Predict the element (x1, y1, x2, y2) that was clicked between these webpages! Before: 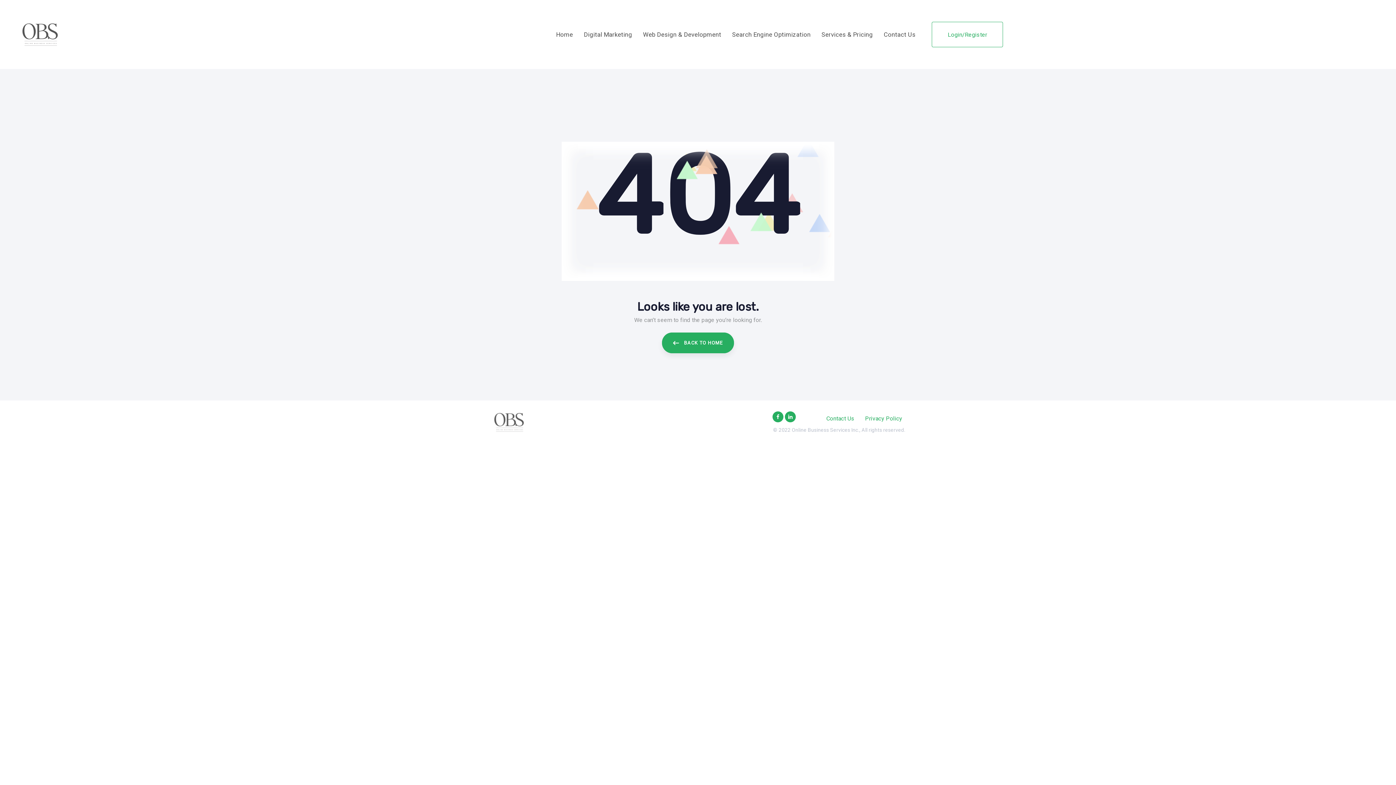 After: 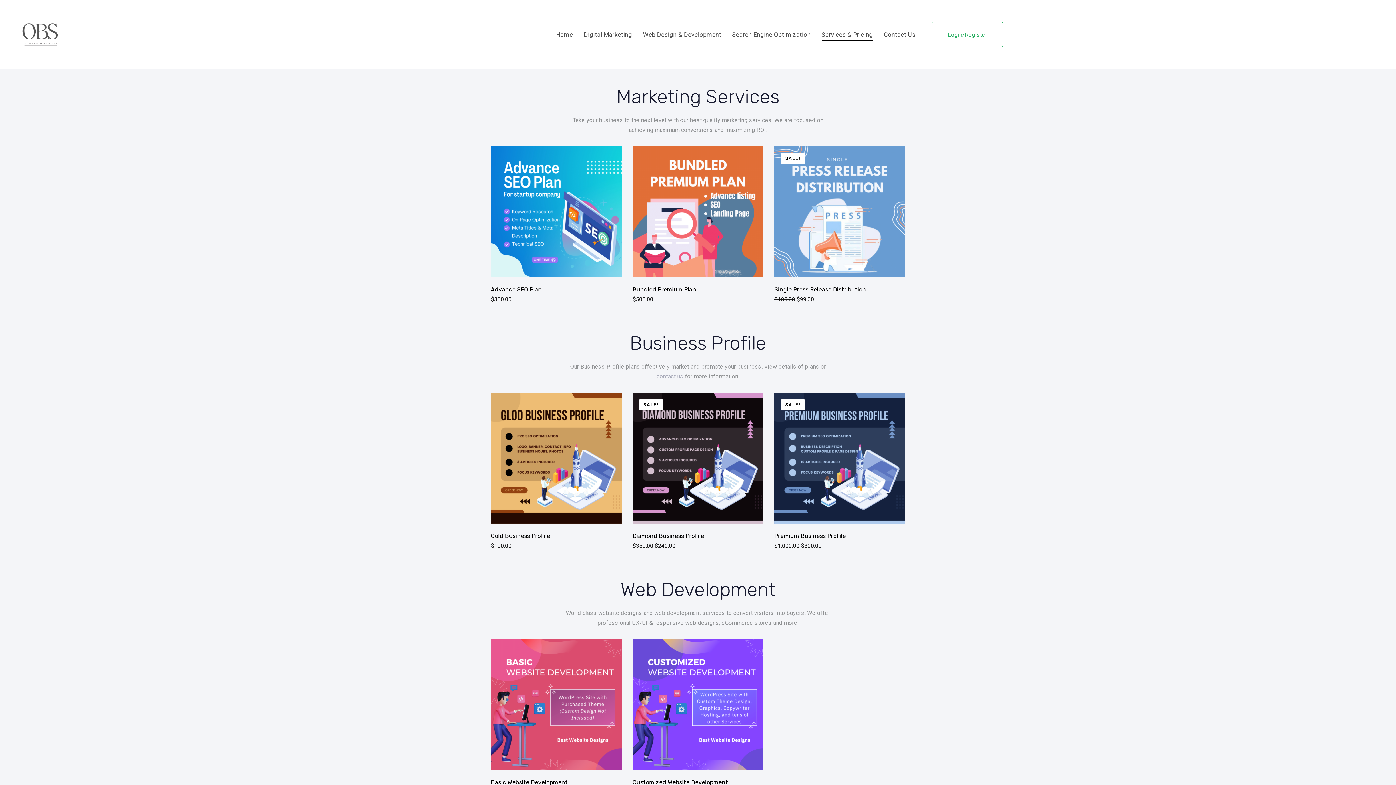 Action: bbox: (816, 0, 878, 69) label: Services & Pricing